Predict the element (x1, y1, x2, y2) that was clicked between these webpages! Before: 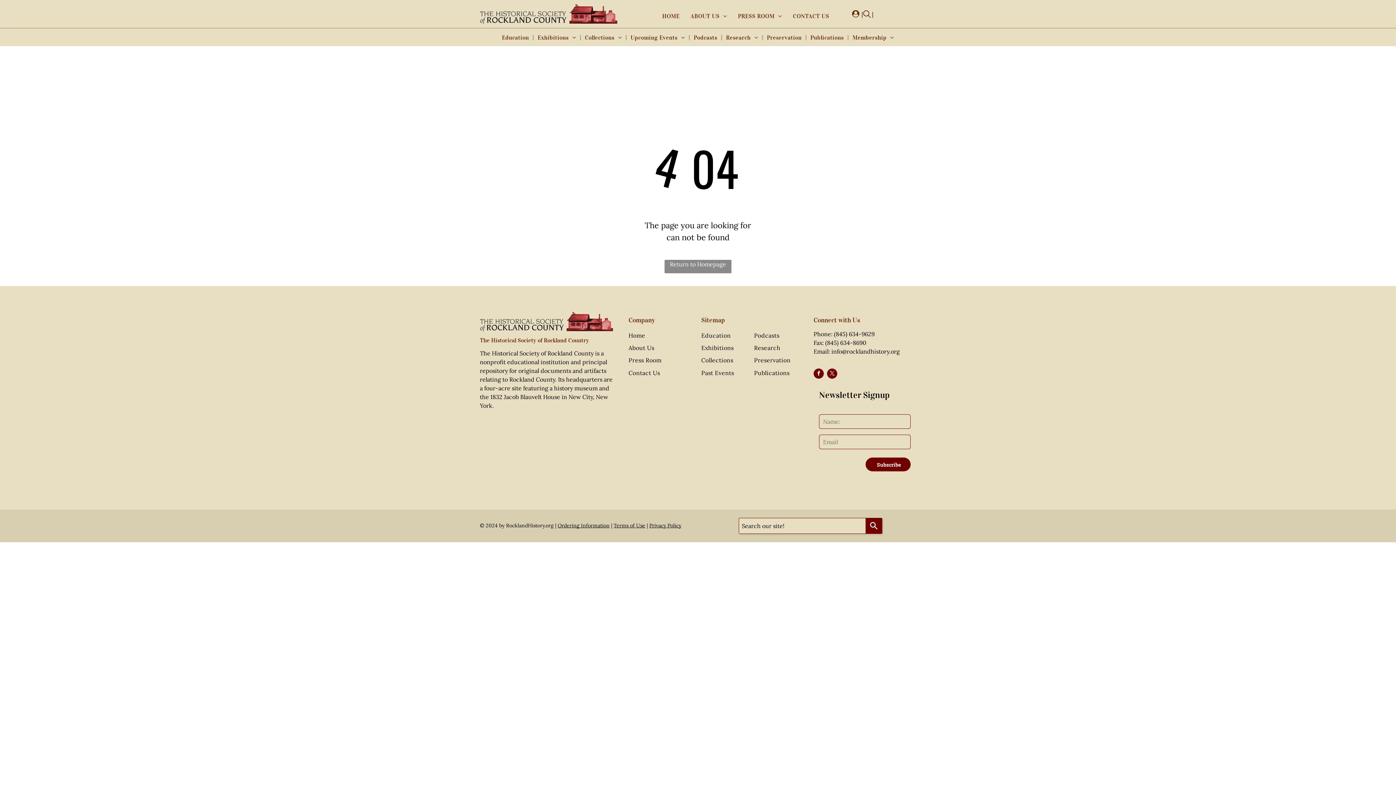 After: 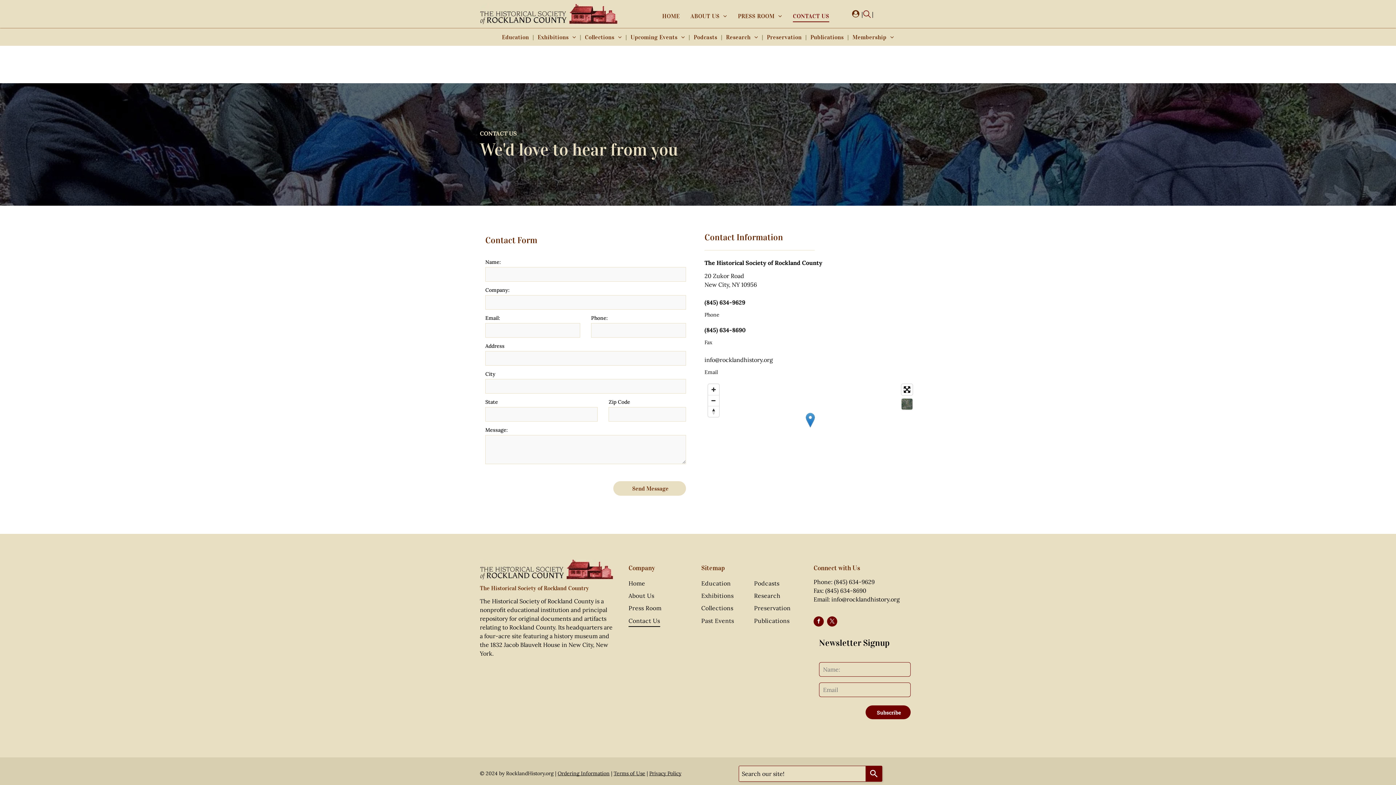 Action: label: Contact Us bbox: (628, 366, 689, 379)